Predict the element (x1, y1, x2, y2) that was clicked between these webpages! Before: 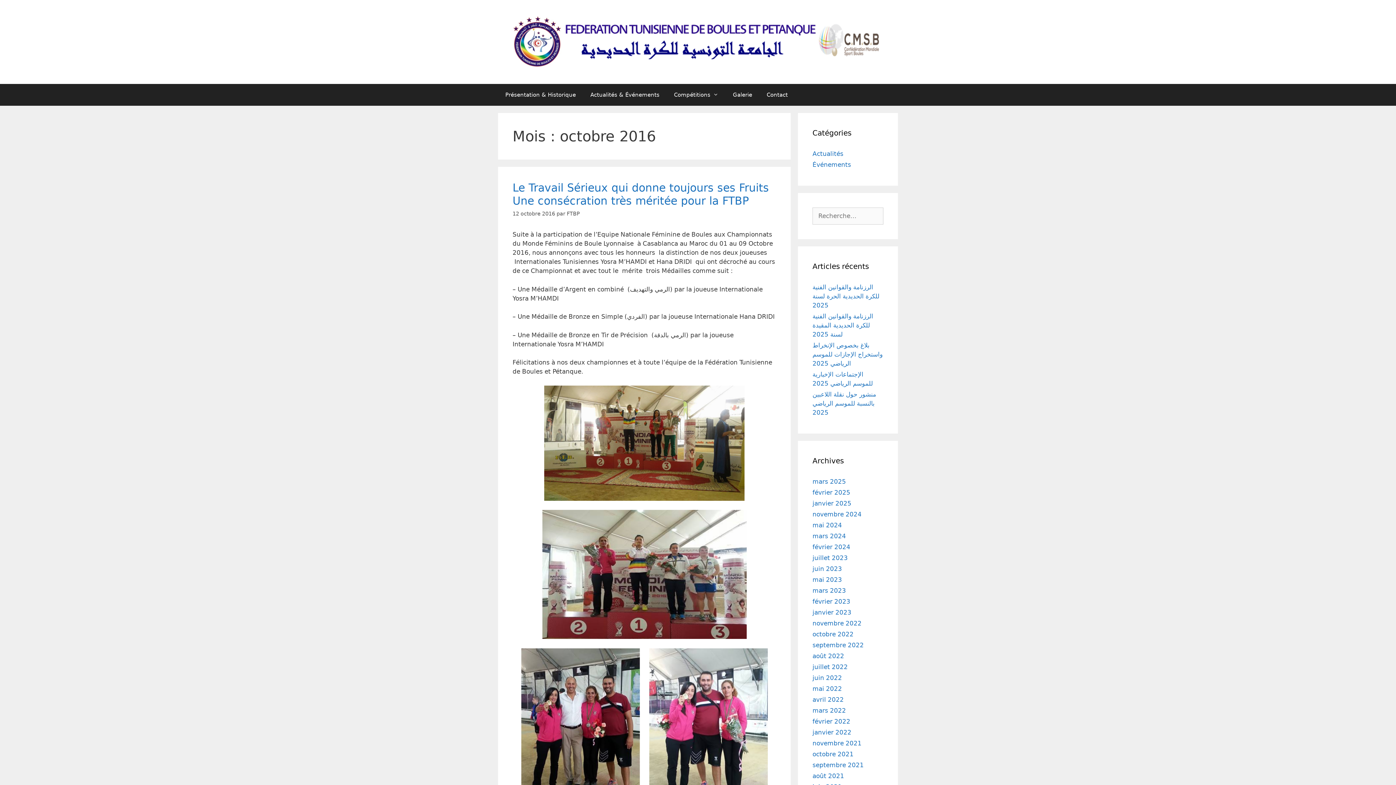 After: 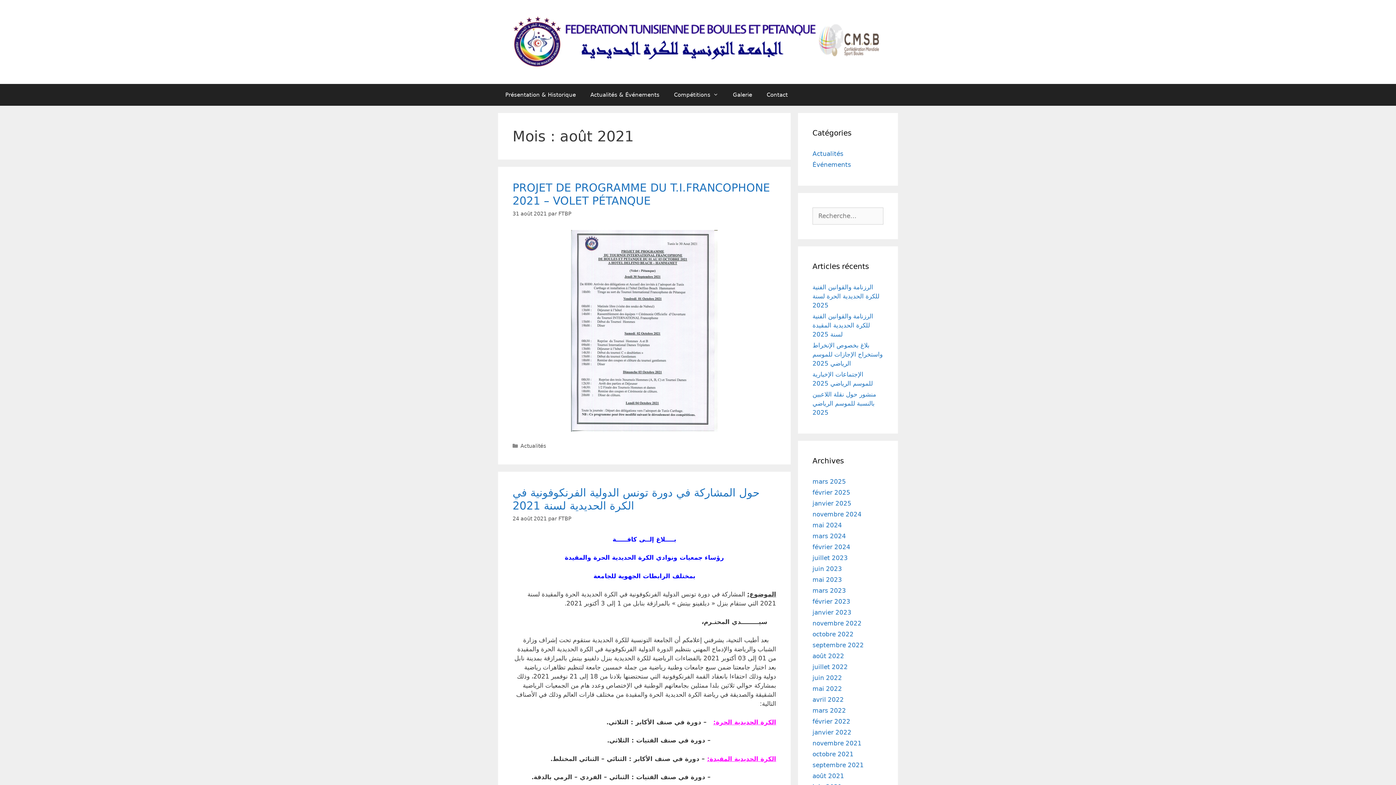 Action: label: août 2021 bbox: (812, 772, 844, 780)